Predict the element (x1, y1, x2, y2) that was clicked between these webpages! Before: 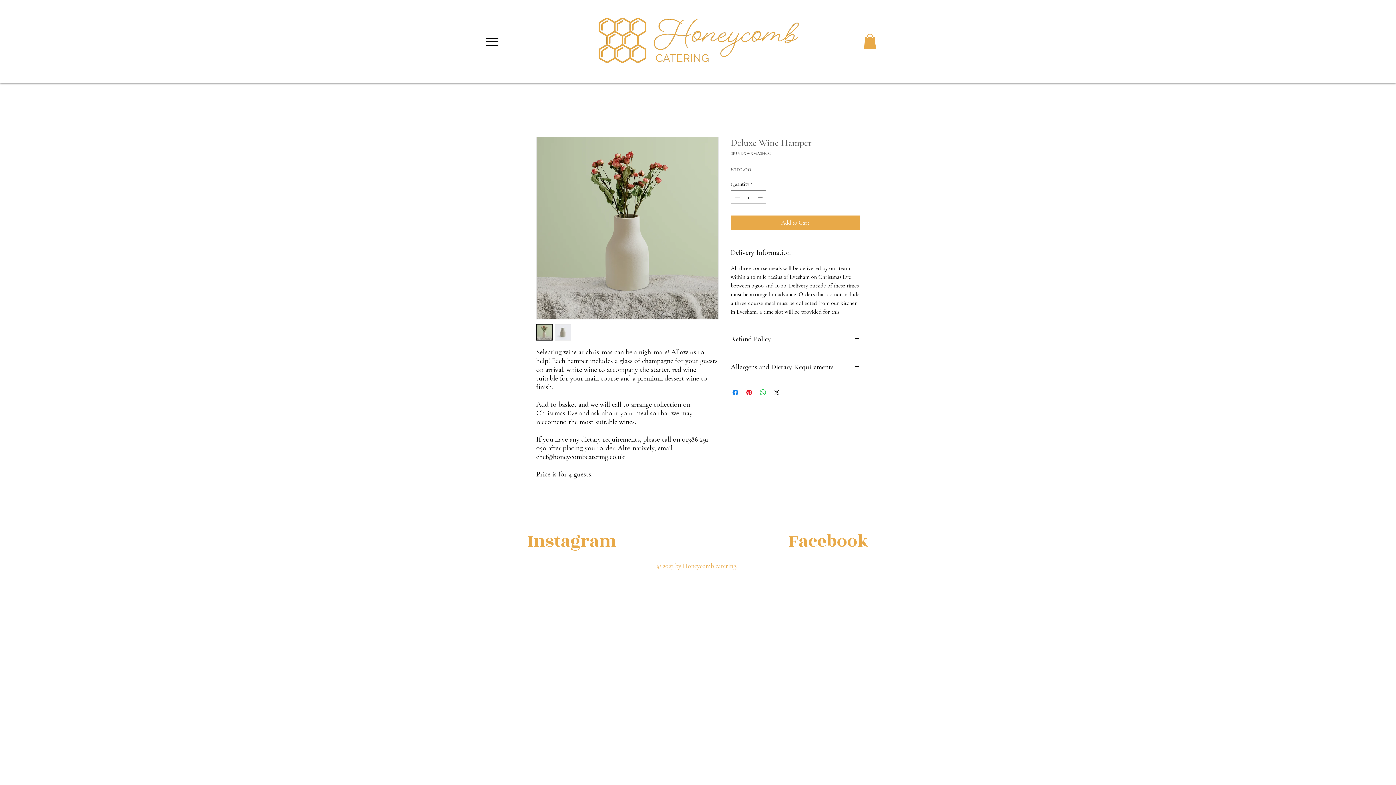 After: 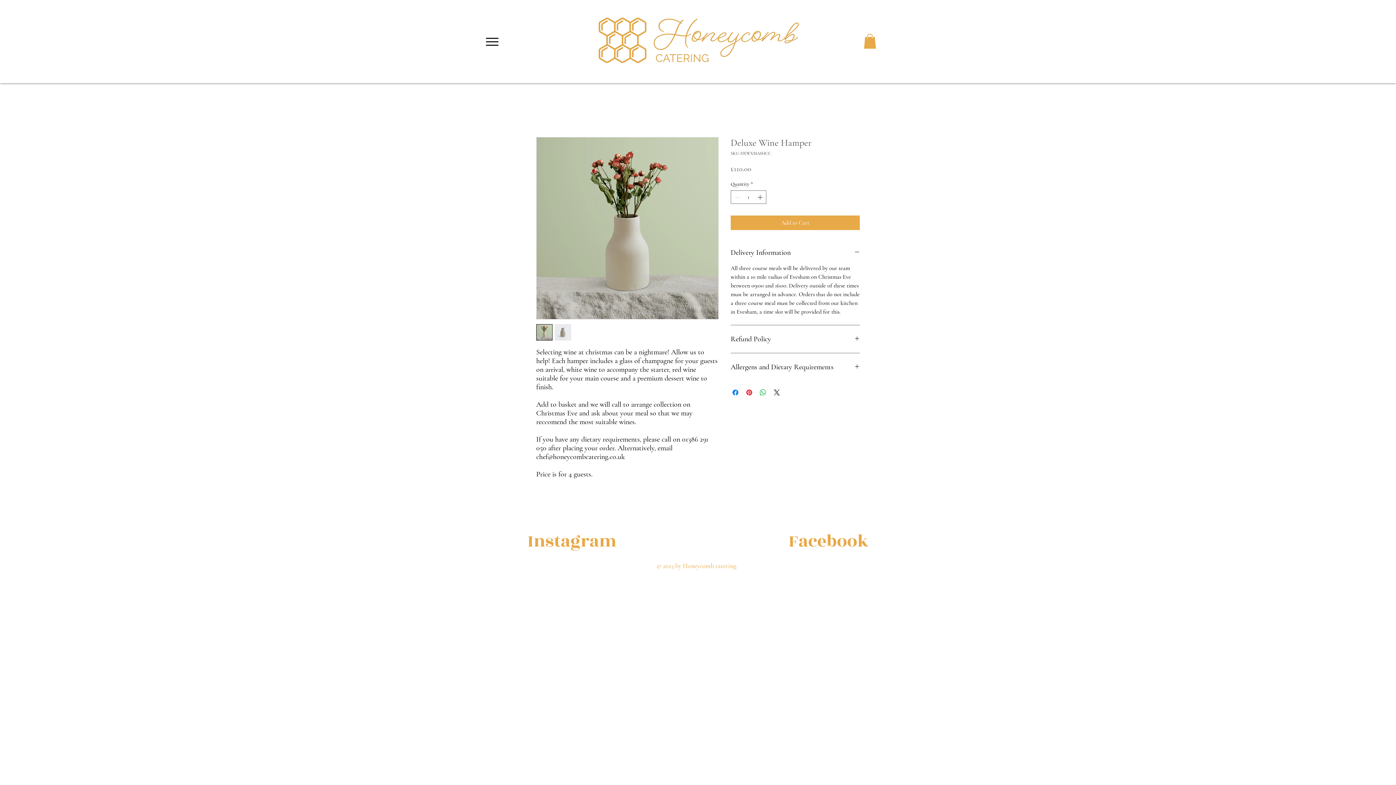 Action: bbox: (554, 324, 571, 340)